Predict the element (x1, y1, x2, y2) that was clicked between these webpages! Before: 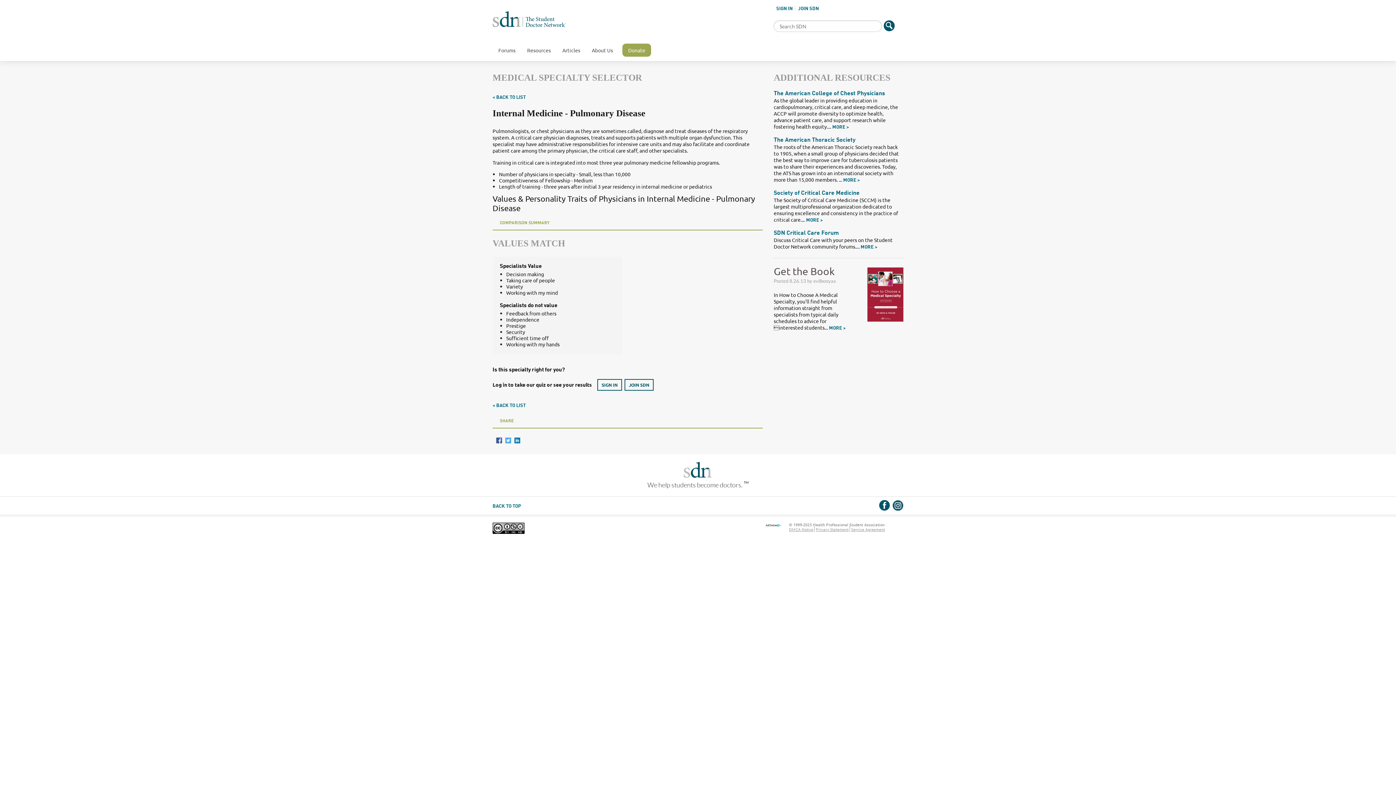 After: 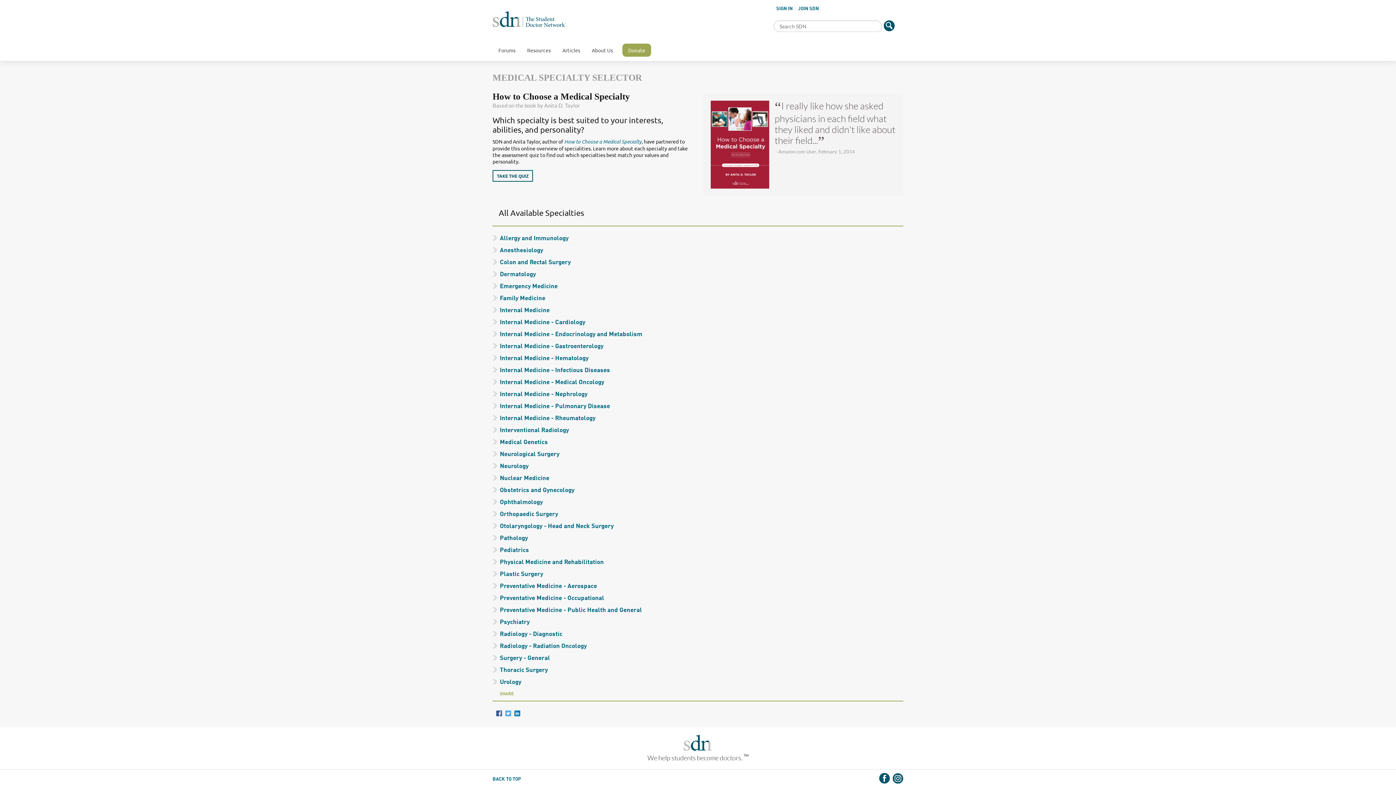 Action: bbox: (492, 403, 525, 408) label: < BACK TO LIST